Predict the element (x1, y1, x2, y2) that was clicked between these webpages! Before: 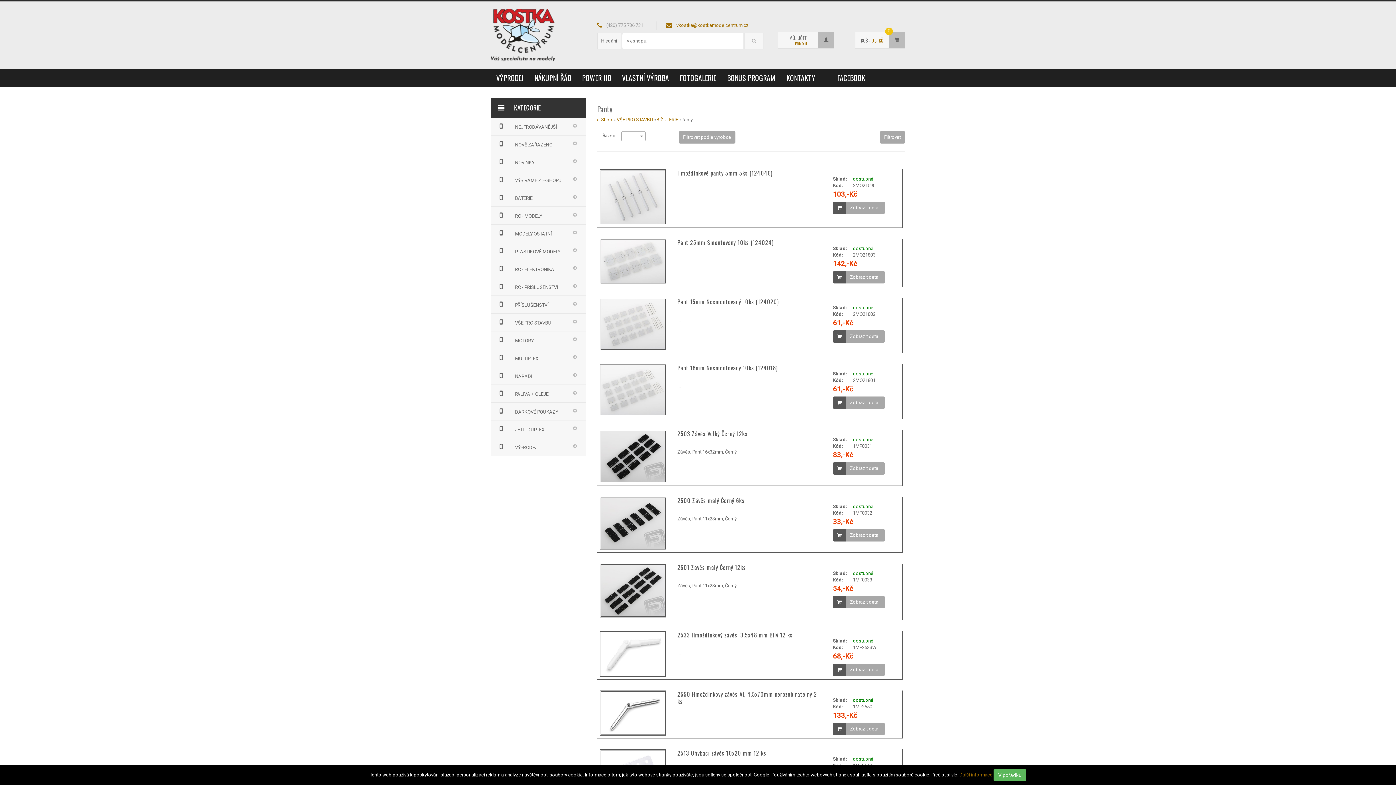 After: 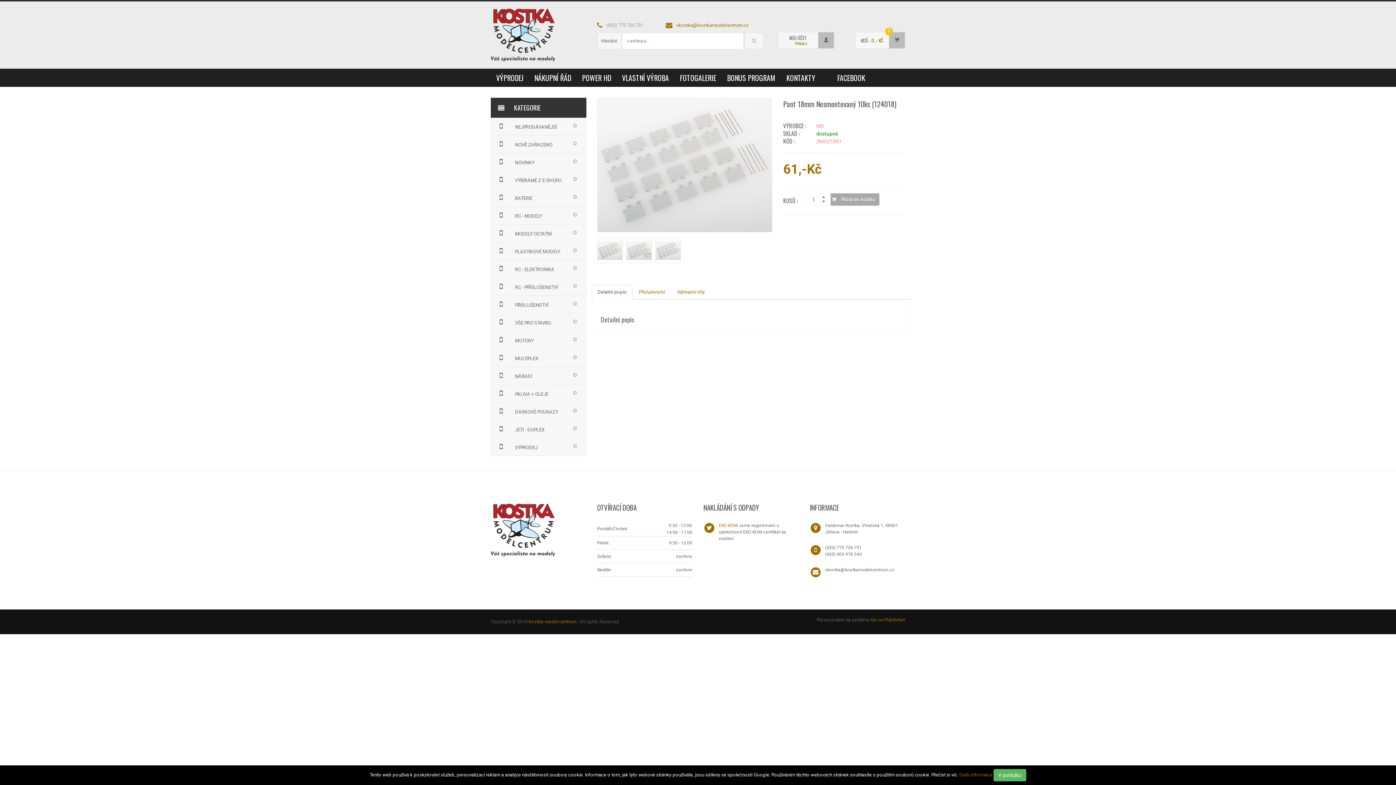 Action: label: Pant 18mm Nesmontovaný 10ks (124018) bbox: (677, 363, 777, 372)